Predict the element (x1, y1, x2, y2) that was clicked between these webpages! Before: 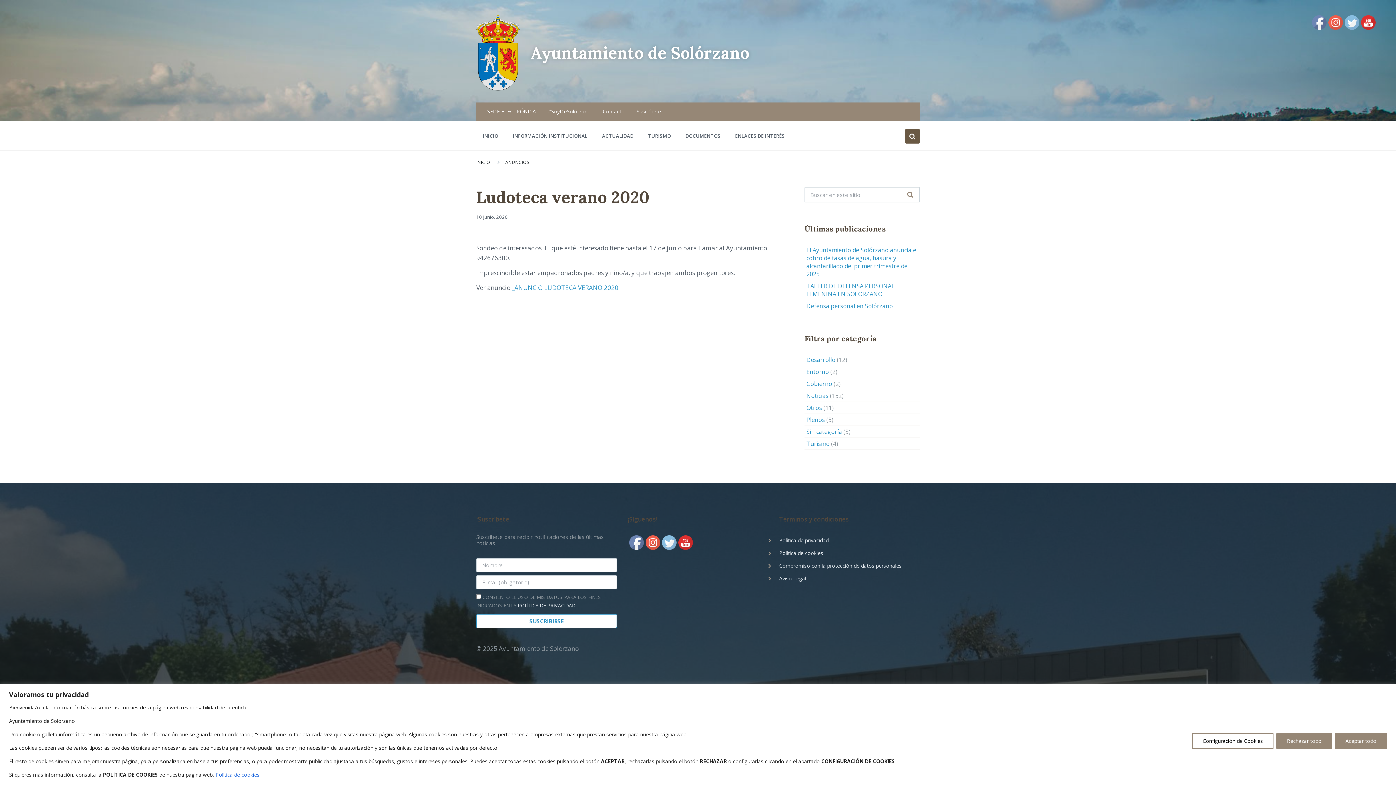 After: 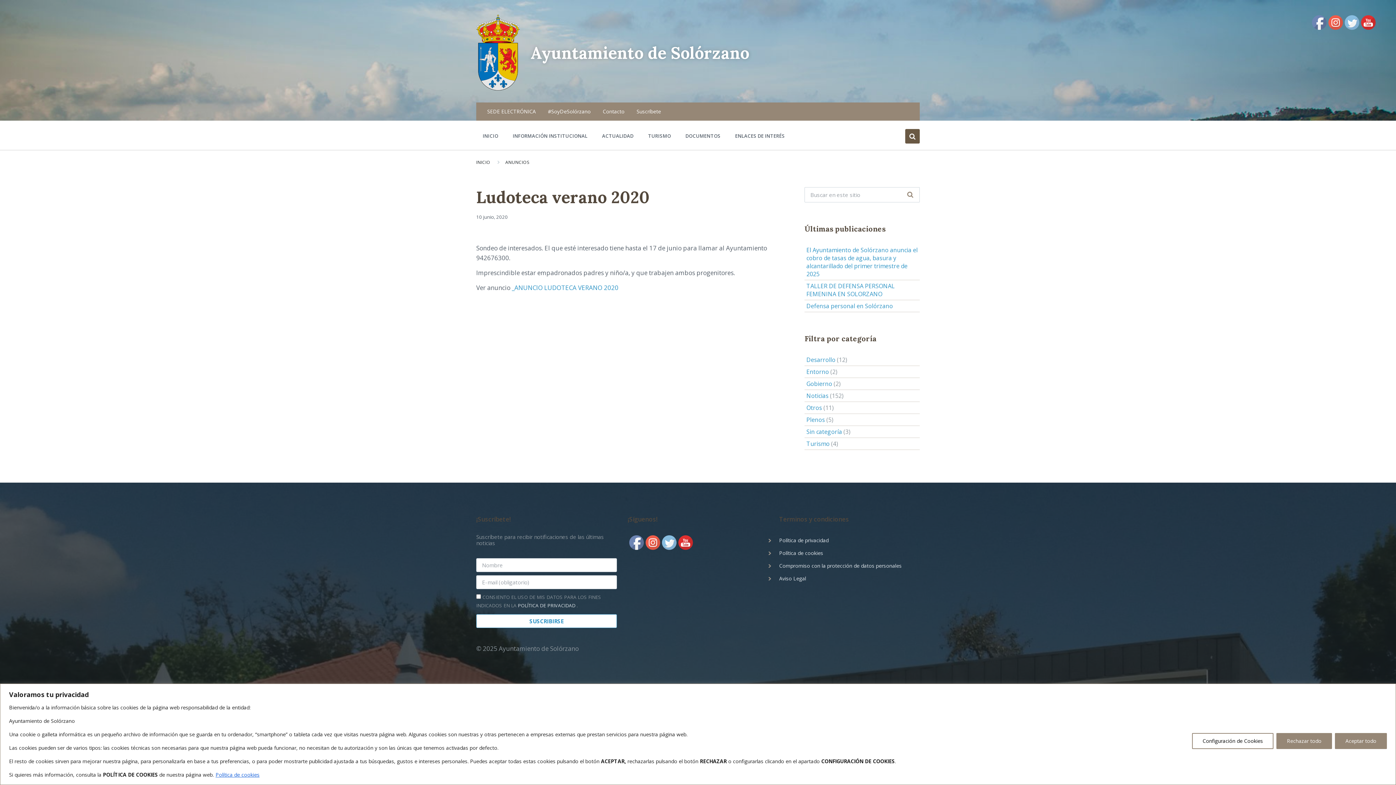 Action: bbox: (596, 128, 639, 143) label: ACTUALIDAD